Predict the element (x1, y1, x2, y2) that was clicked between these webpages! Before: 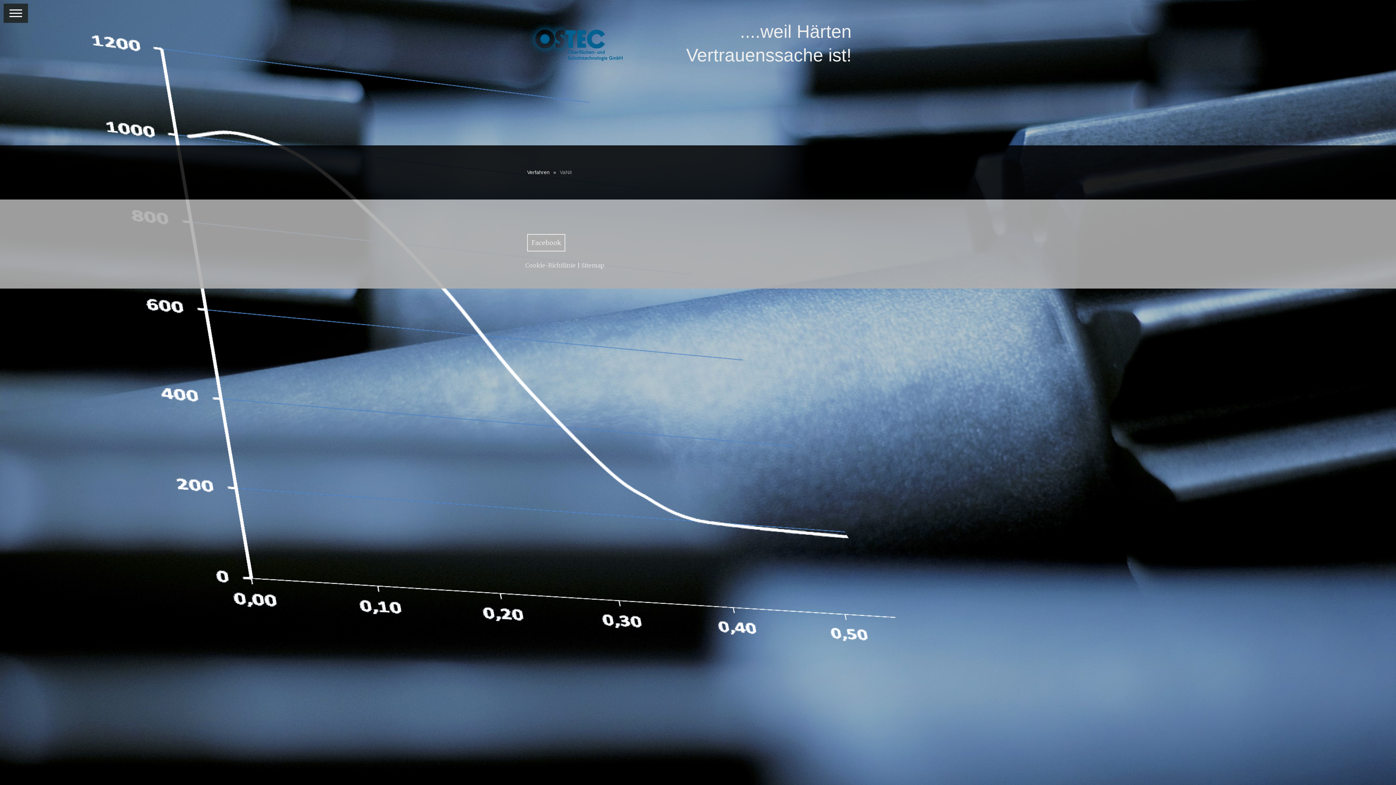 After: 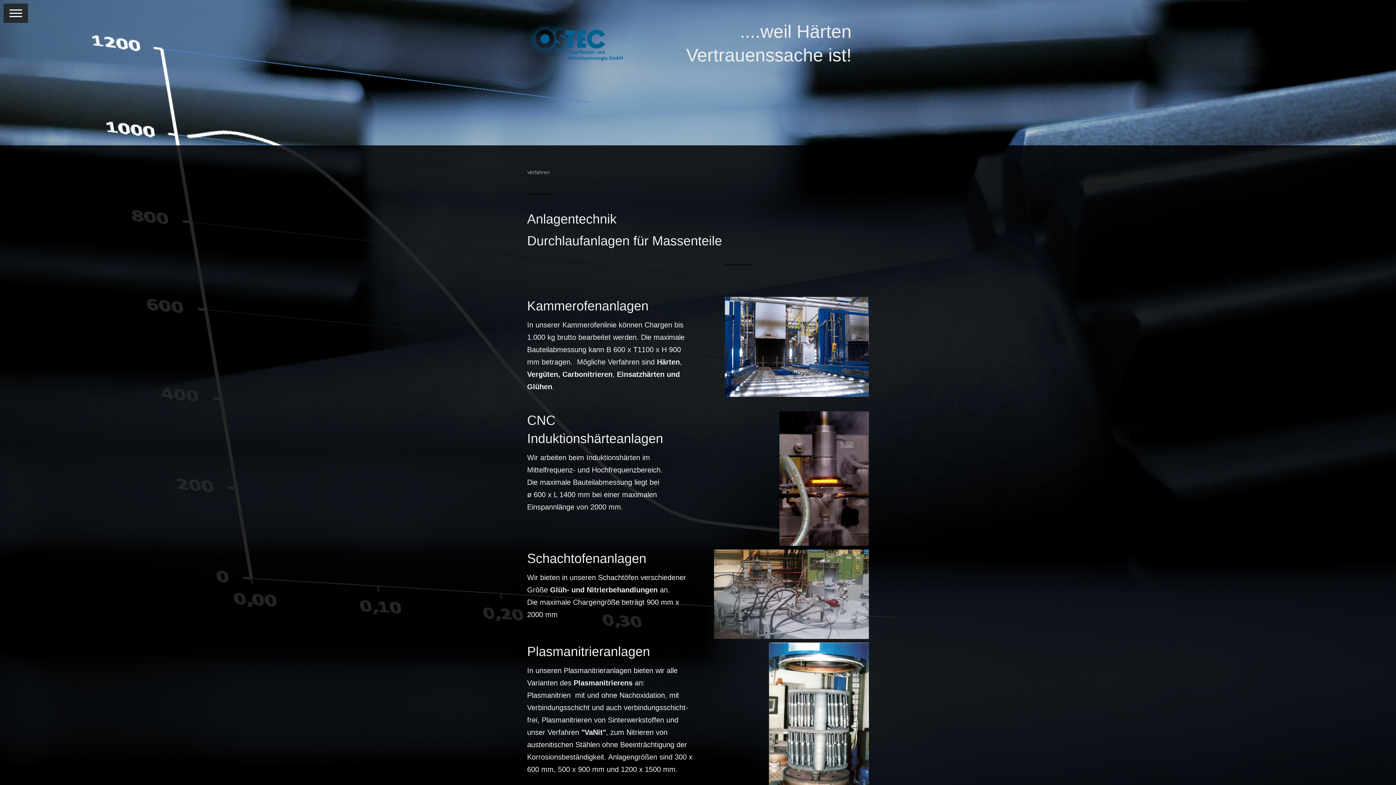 Action: bbox: (527, 167, 560, 177) label: Verfahren